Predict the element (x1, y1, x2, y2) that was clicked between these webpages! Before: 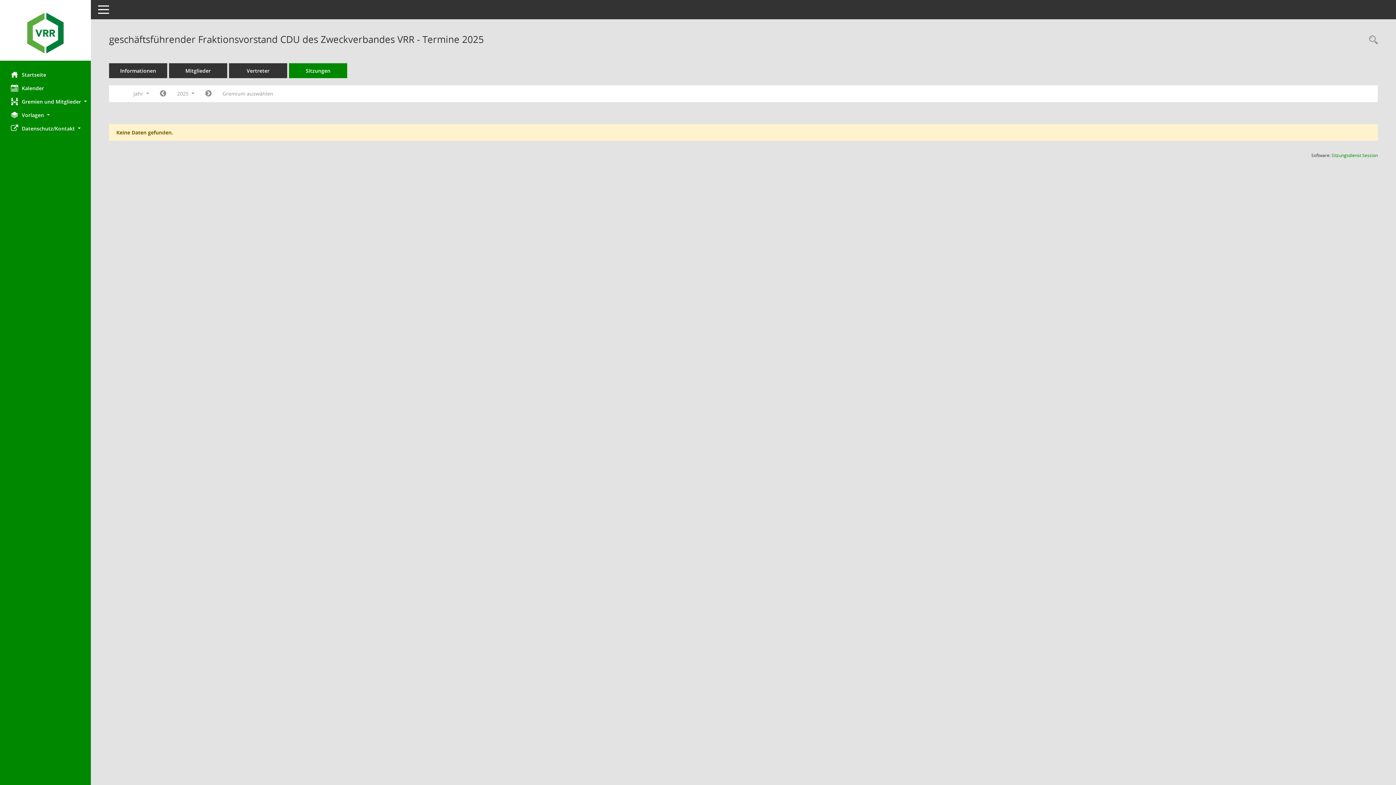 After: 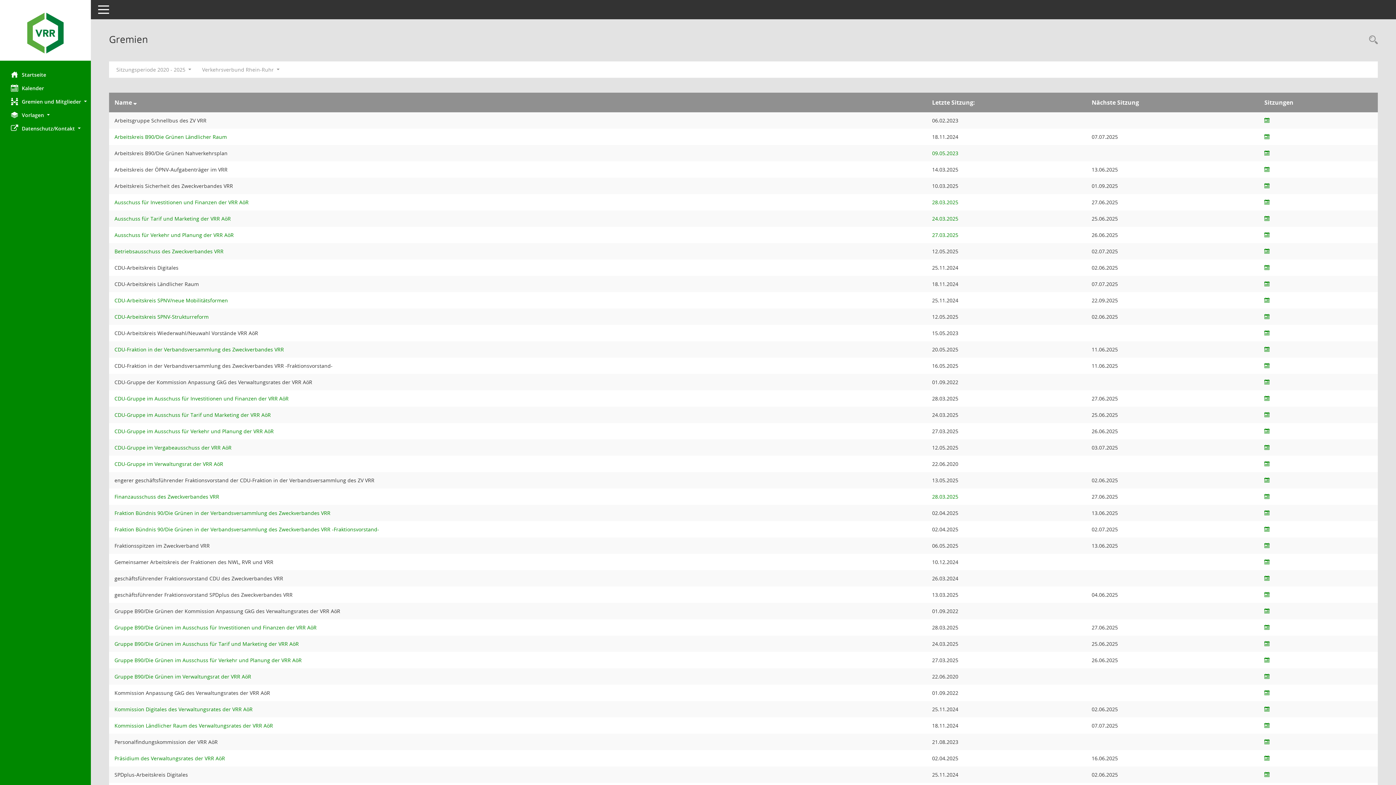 Action: label: Gremium auswählen bbox: (217, 87, 278, 100)